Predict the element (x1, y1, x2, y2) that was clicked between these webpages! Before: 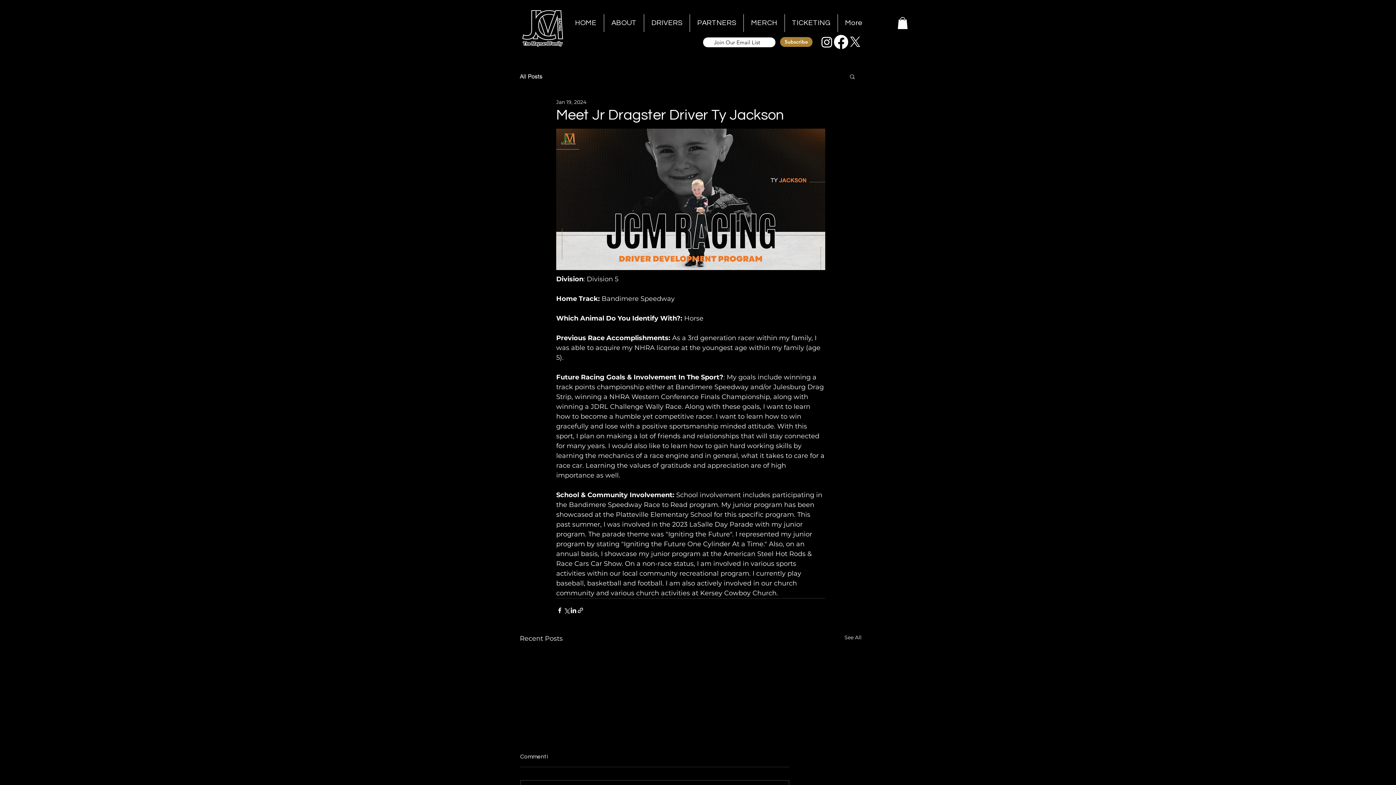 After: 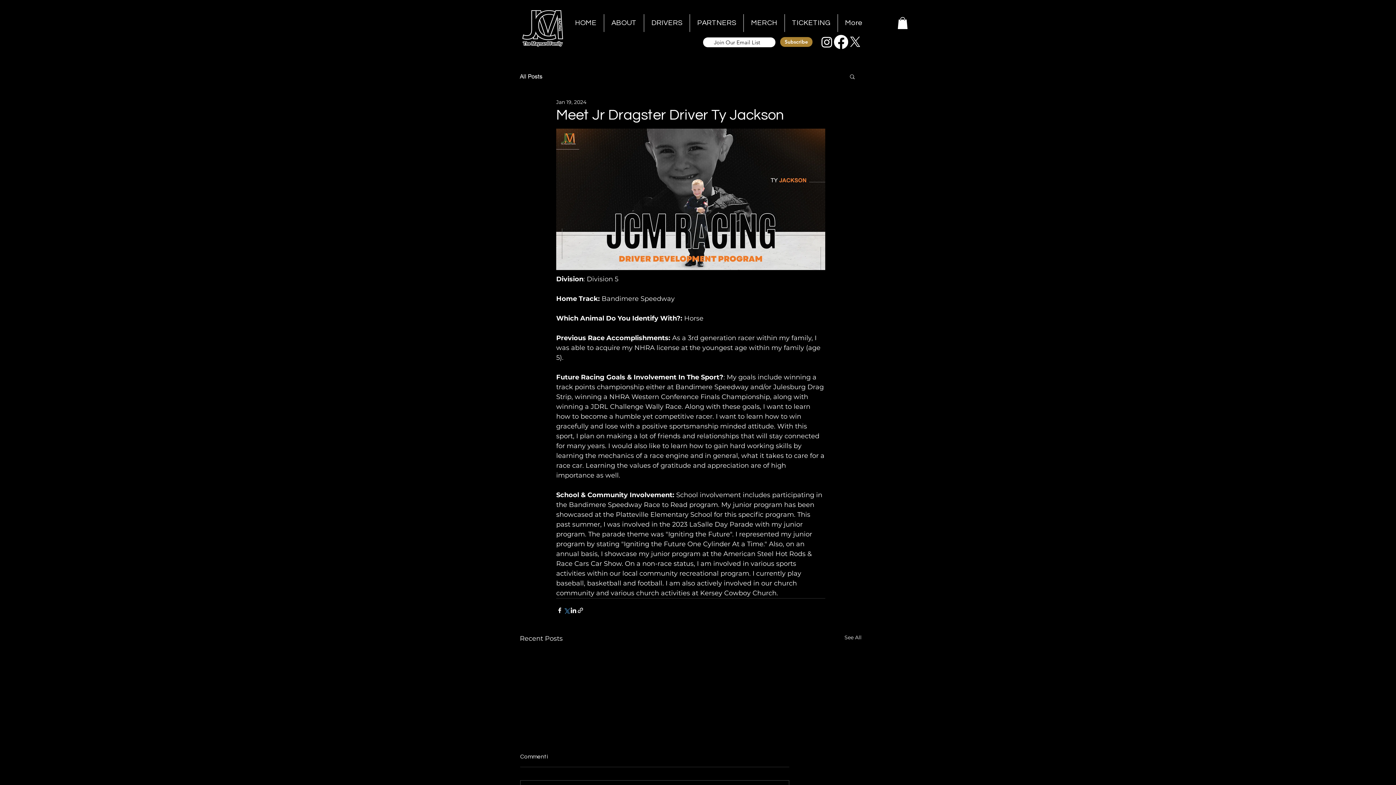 Action: label: Share via X (Twitter) bbox: (563, 607, 570, 614)